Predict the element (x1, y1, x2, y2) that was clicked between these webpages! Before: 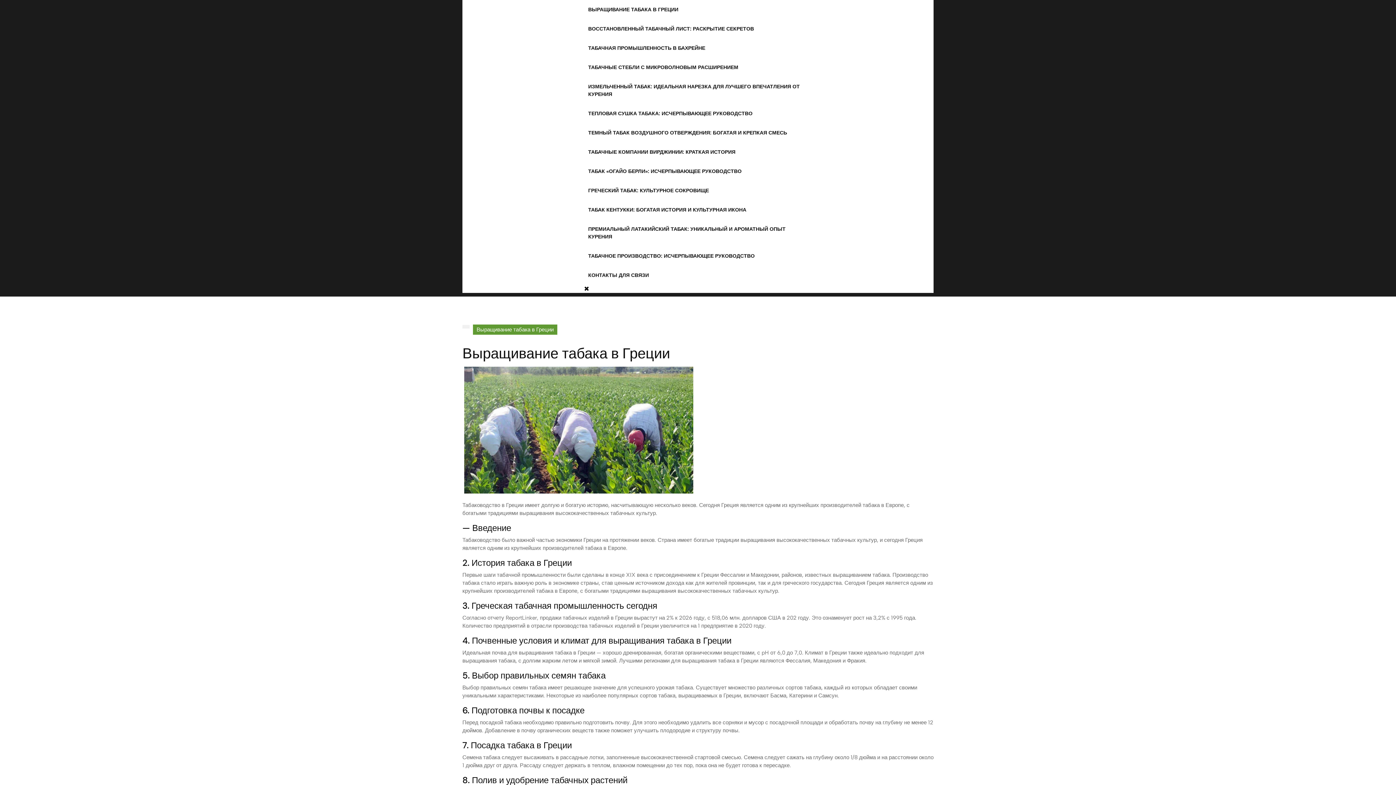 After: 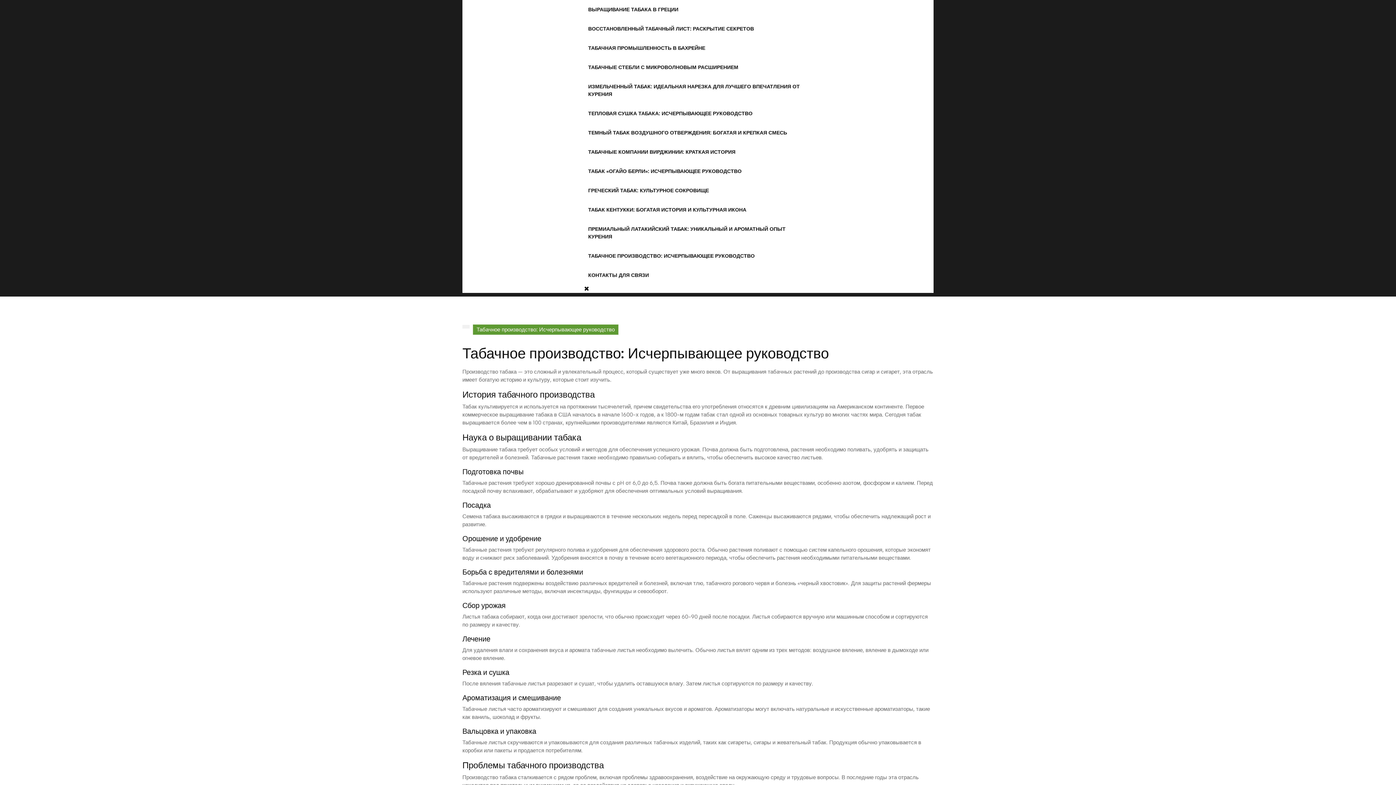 Action: bbox: (588, 246, 754, 265) label: ТАБАЧНОЕ ПРОИЗВОДСТВО: ИСЧЕРПЫВАЮЩЕЕ РУКОВОДСТВО